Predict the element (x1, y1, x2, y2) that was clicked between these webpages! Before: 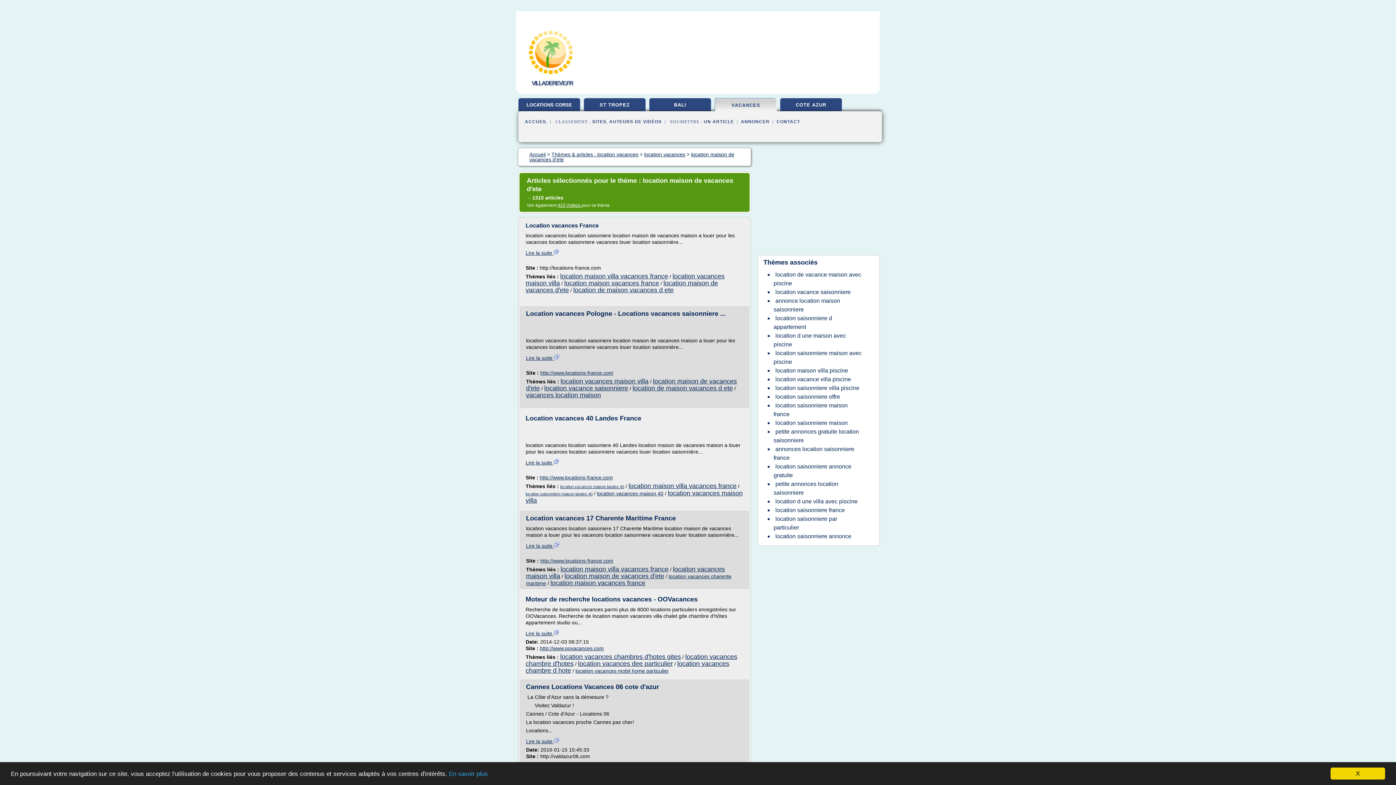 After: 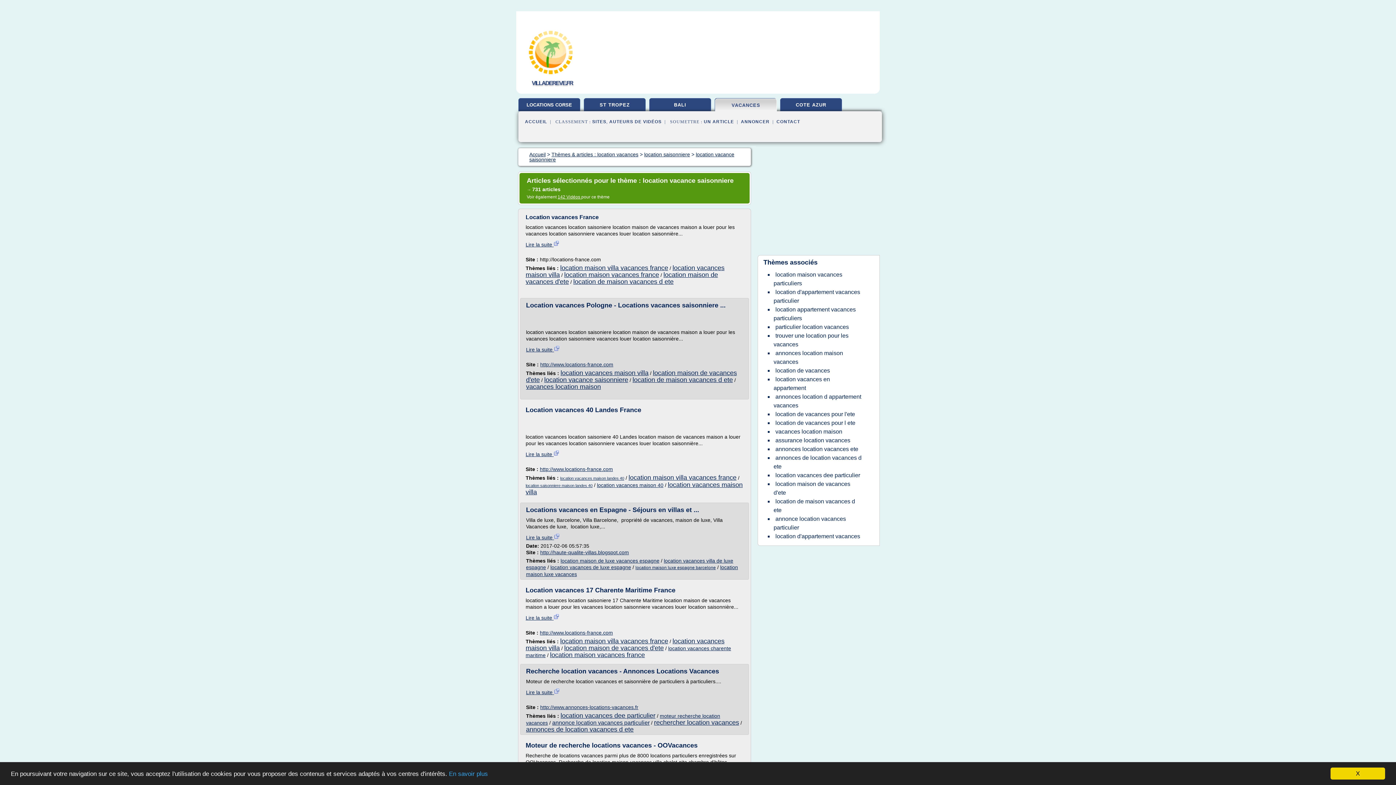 Action: label: location vacance saisonniere bbox: (544, 384, 628, 392)